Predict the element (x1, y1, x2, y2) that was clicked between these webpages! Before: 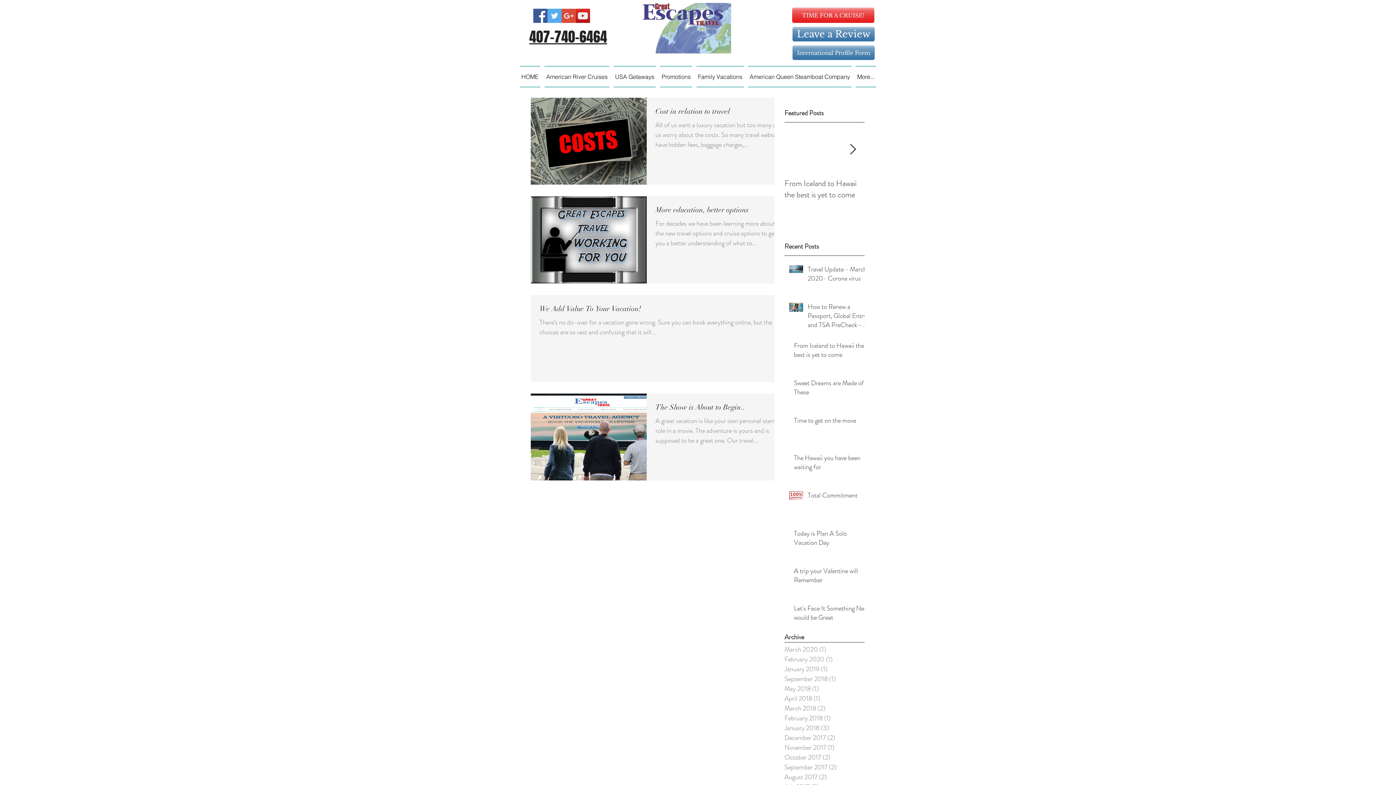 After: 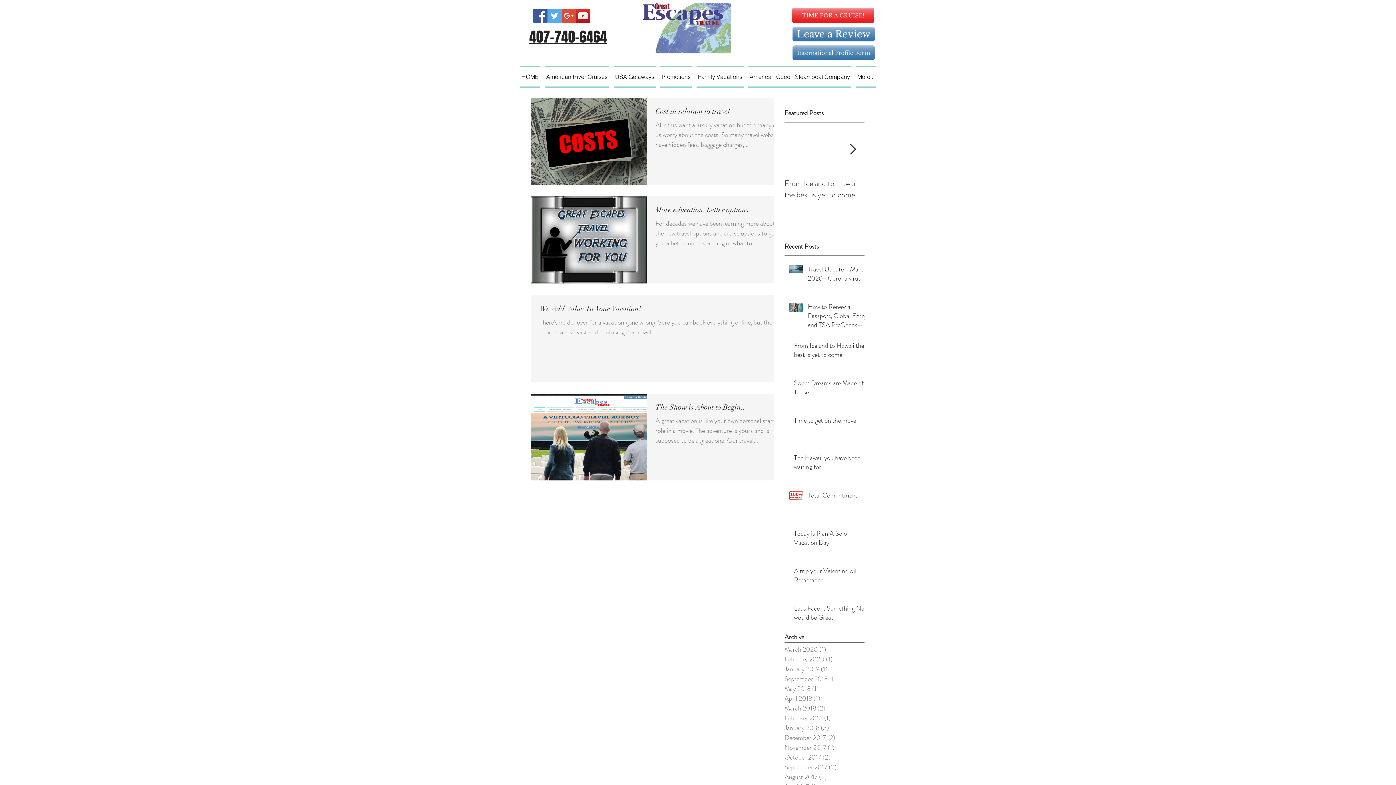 Action: label: Next Item bbox: (849, 144, 856, 155)